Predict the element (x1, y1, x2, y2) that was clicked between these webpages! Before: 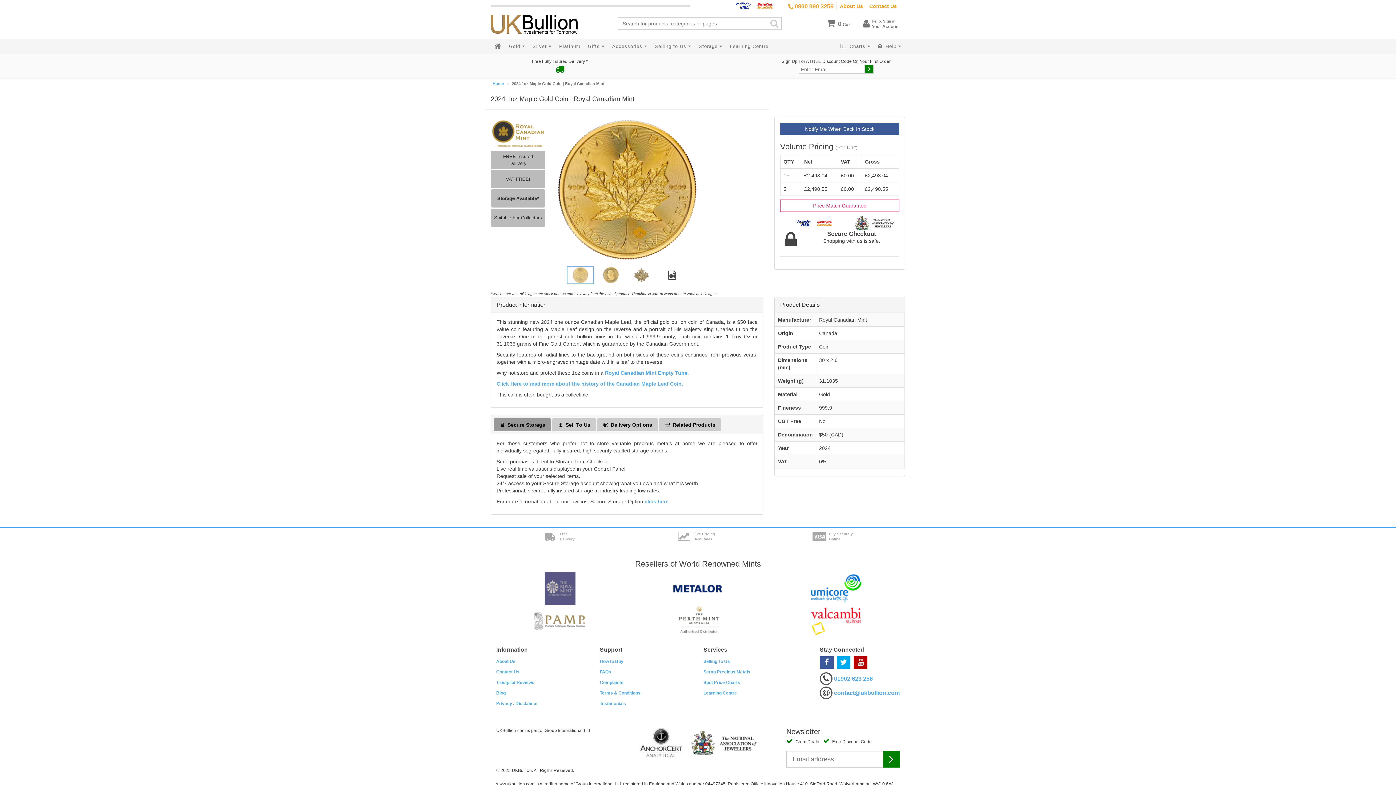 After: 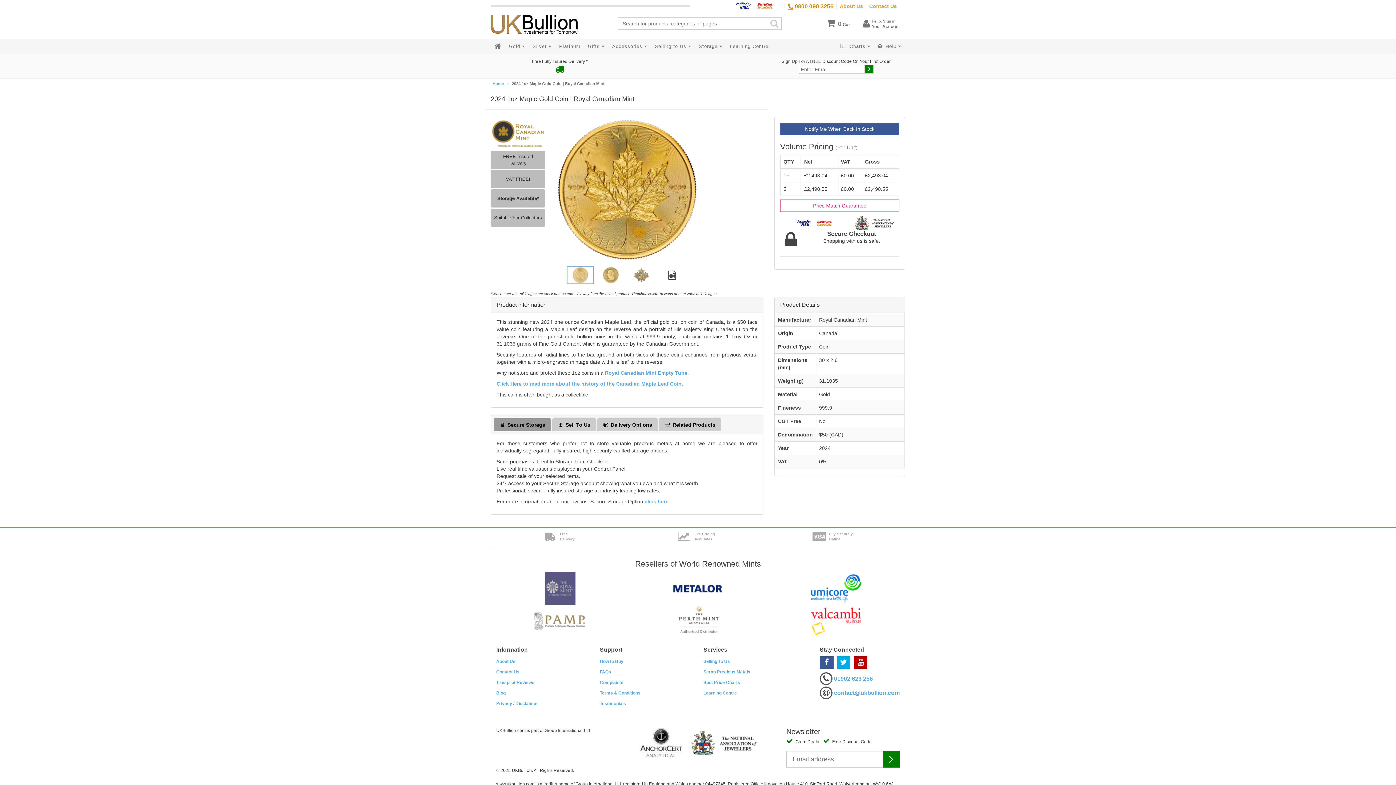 Action: bbox: (788, 3, 833, 9) label:  0800 090 3256